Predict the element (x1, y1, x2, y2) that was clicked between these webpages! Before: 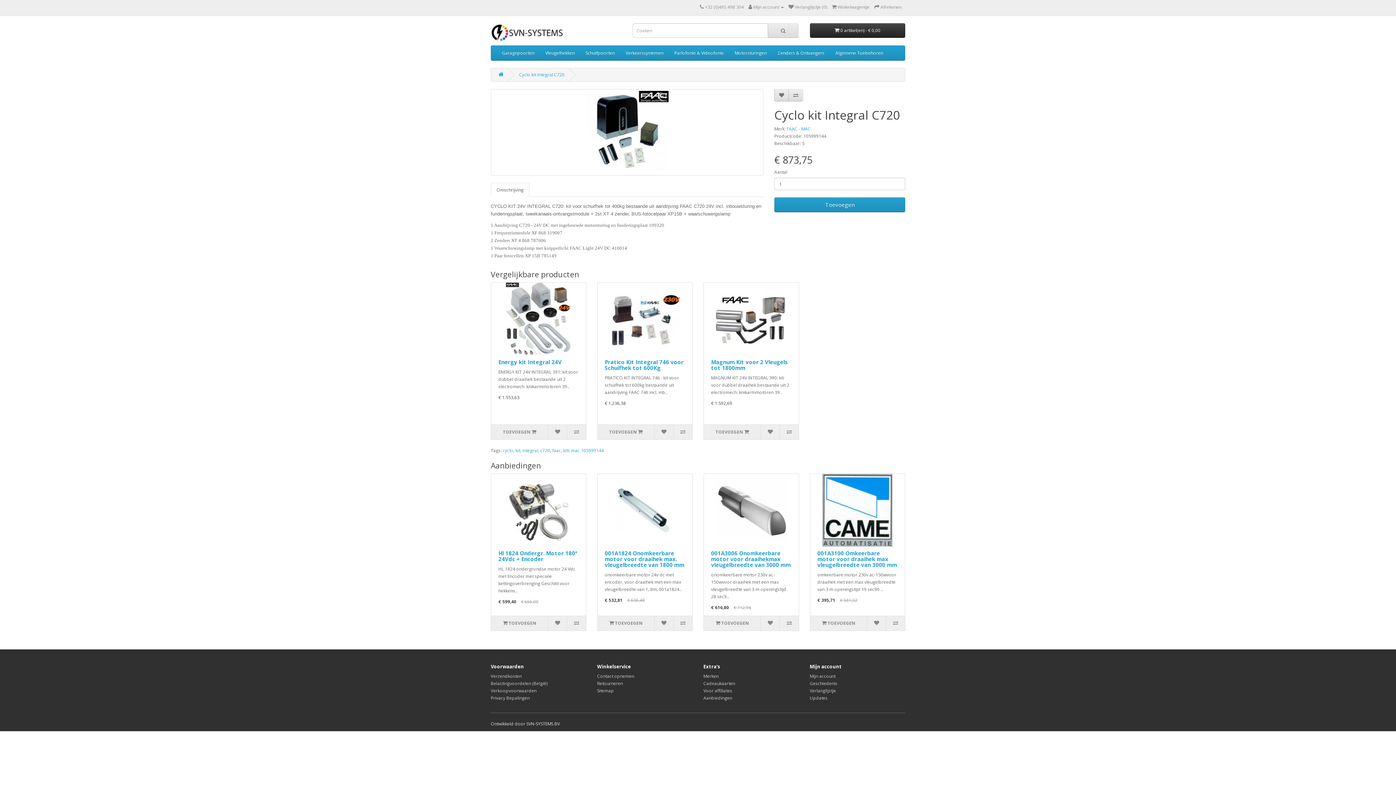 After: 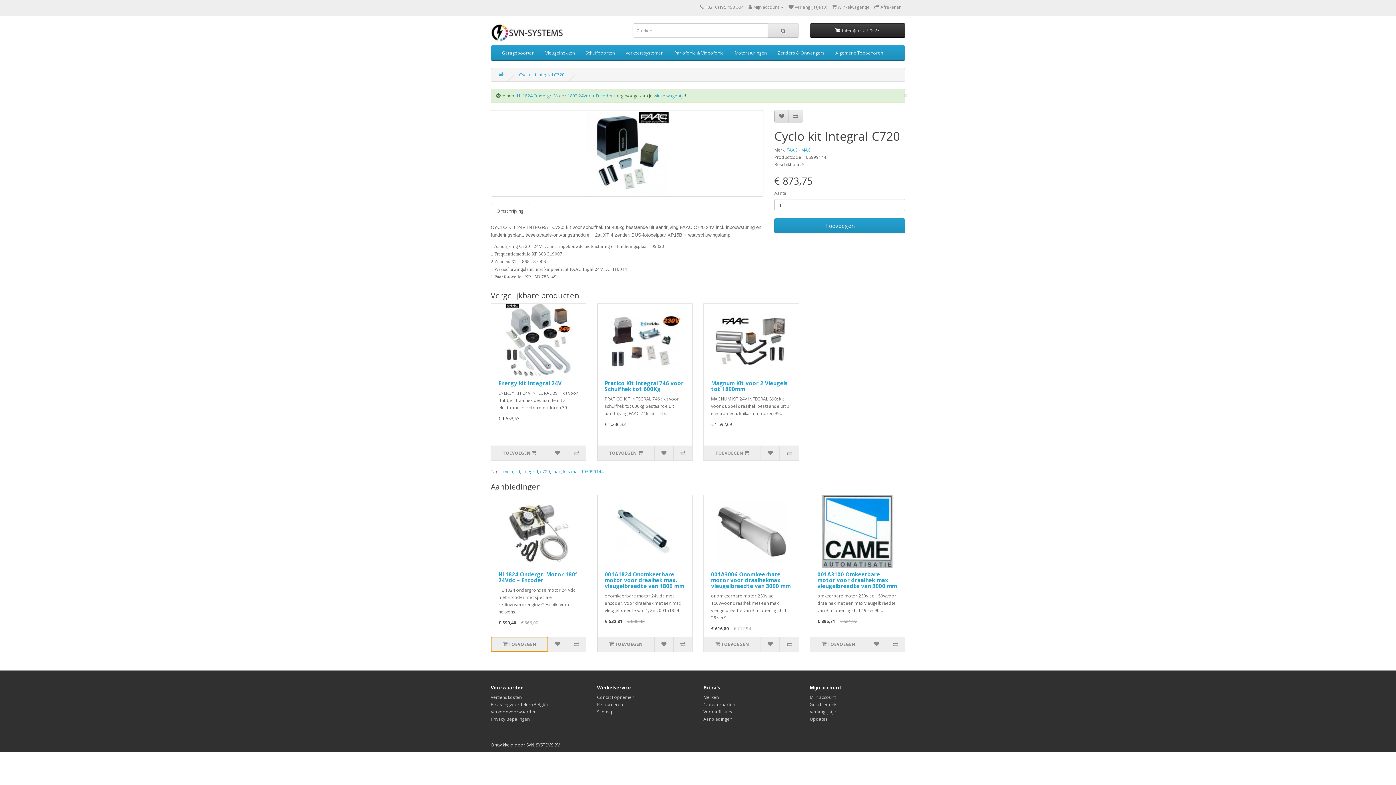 Action: bbox: (491, 616, 548, 630) label:  TOEVOEGEN